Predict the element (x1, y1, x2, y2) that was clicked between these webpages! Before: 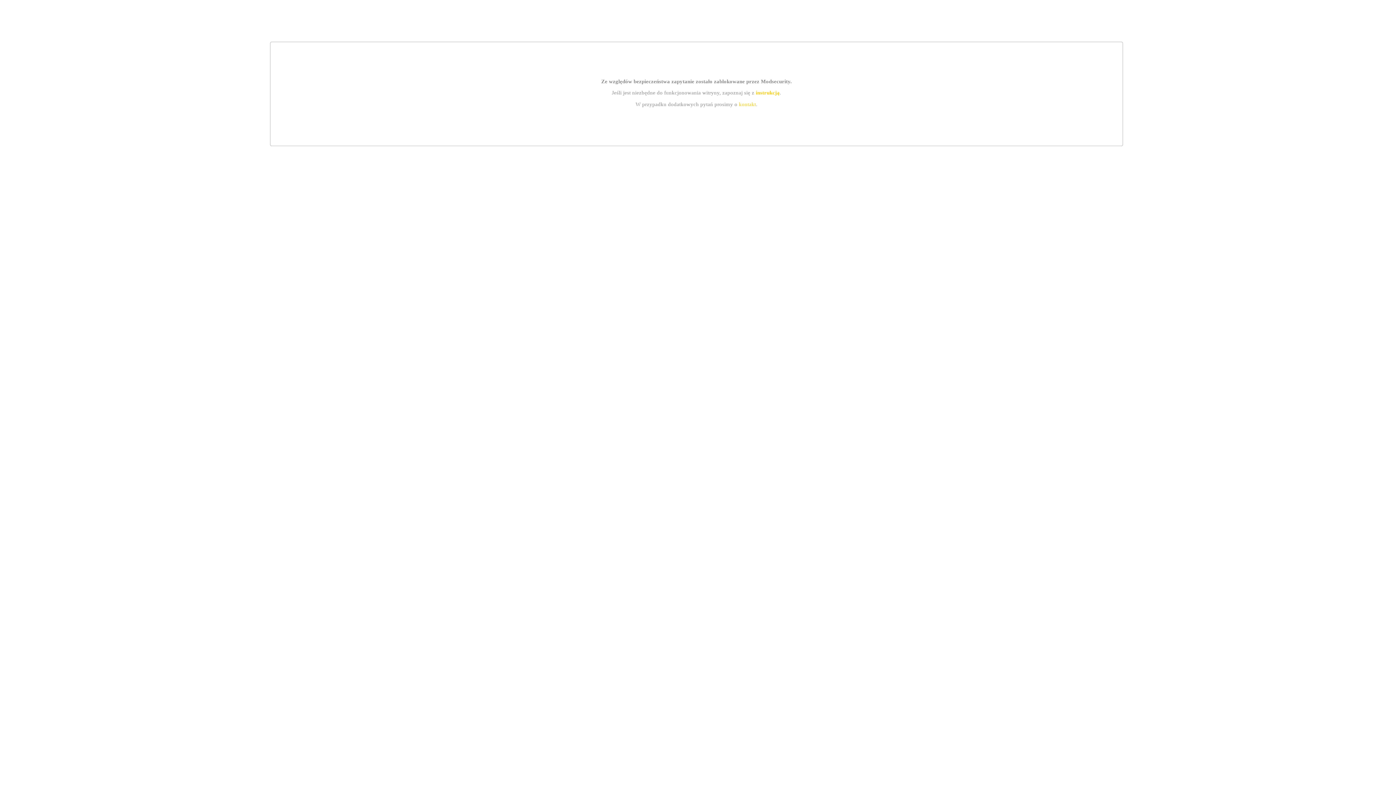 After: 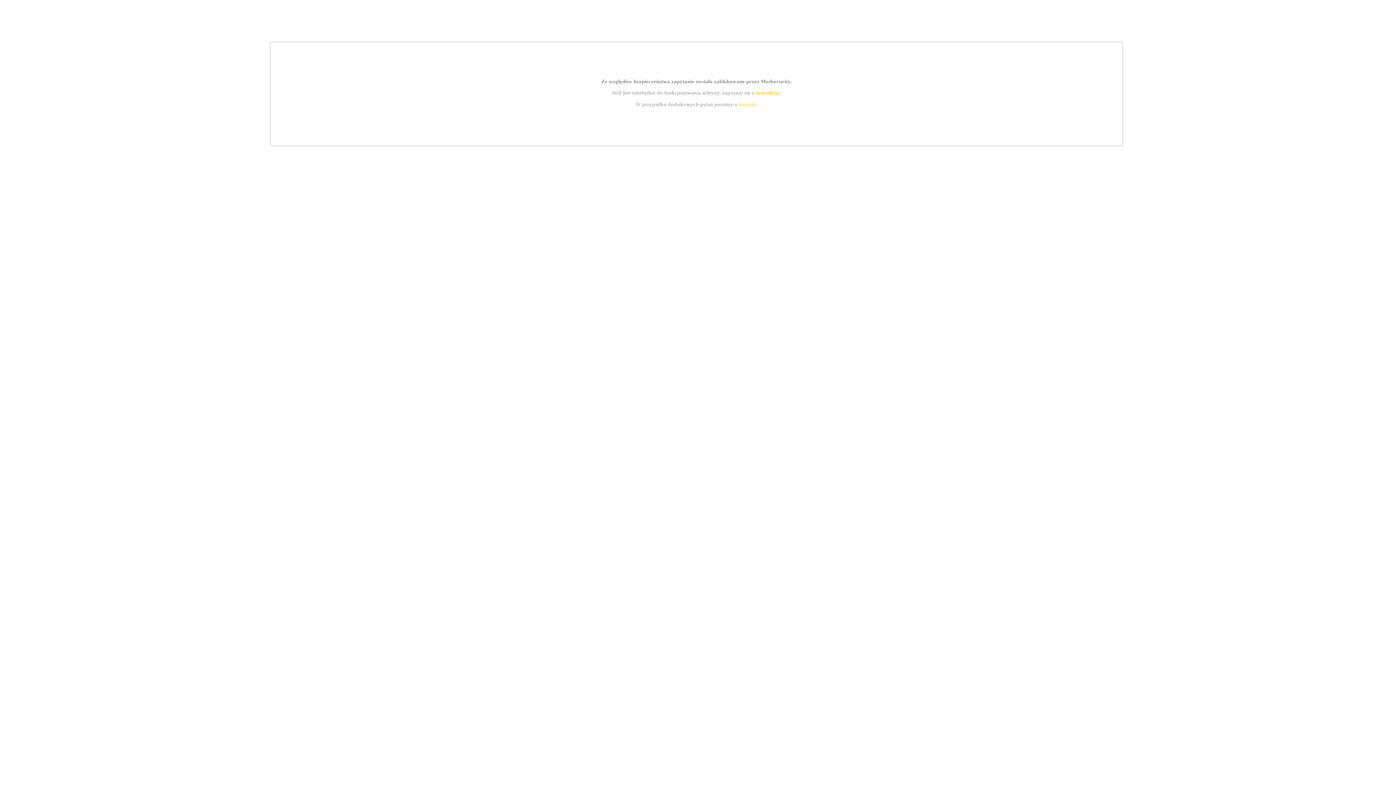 Action: bbox: (739, 101, 756, 107) label: kontakt